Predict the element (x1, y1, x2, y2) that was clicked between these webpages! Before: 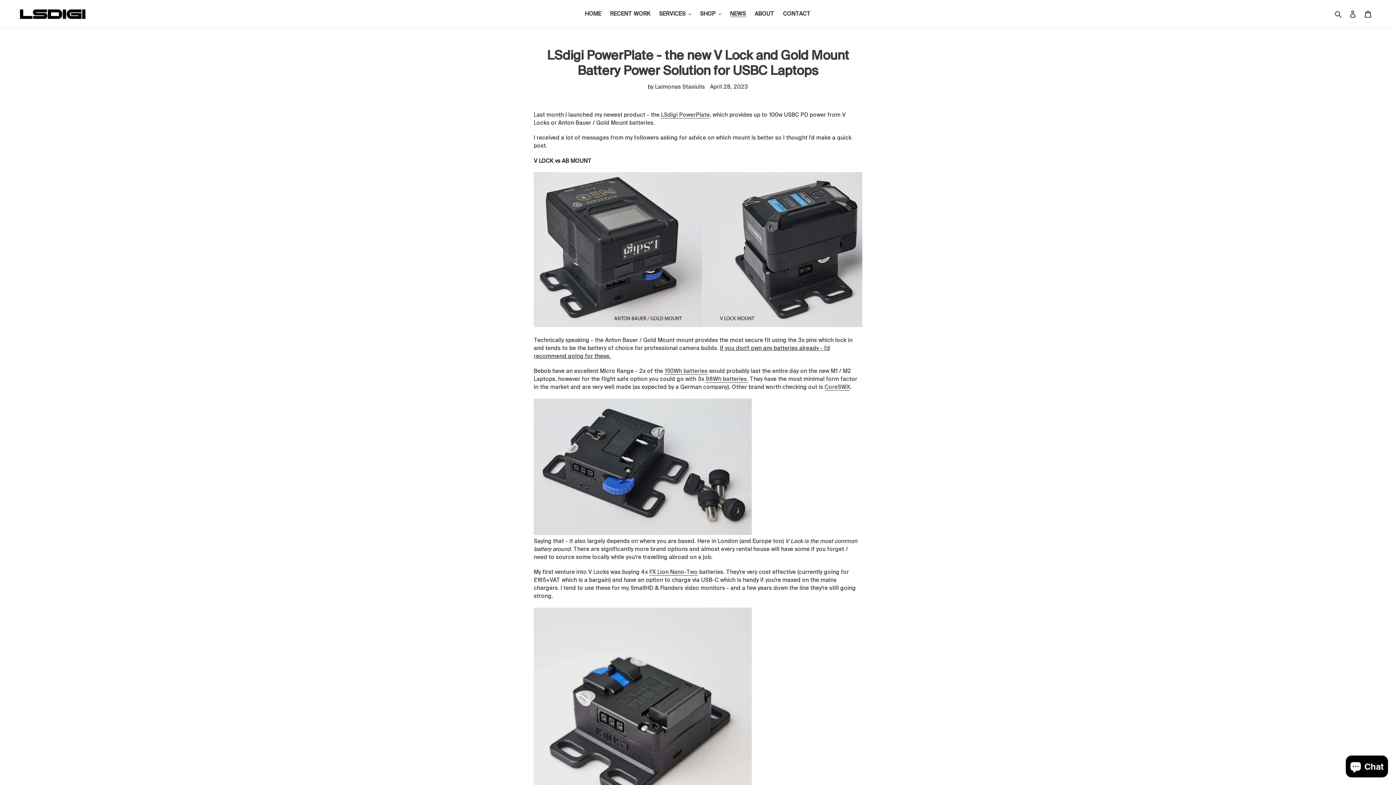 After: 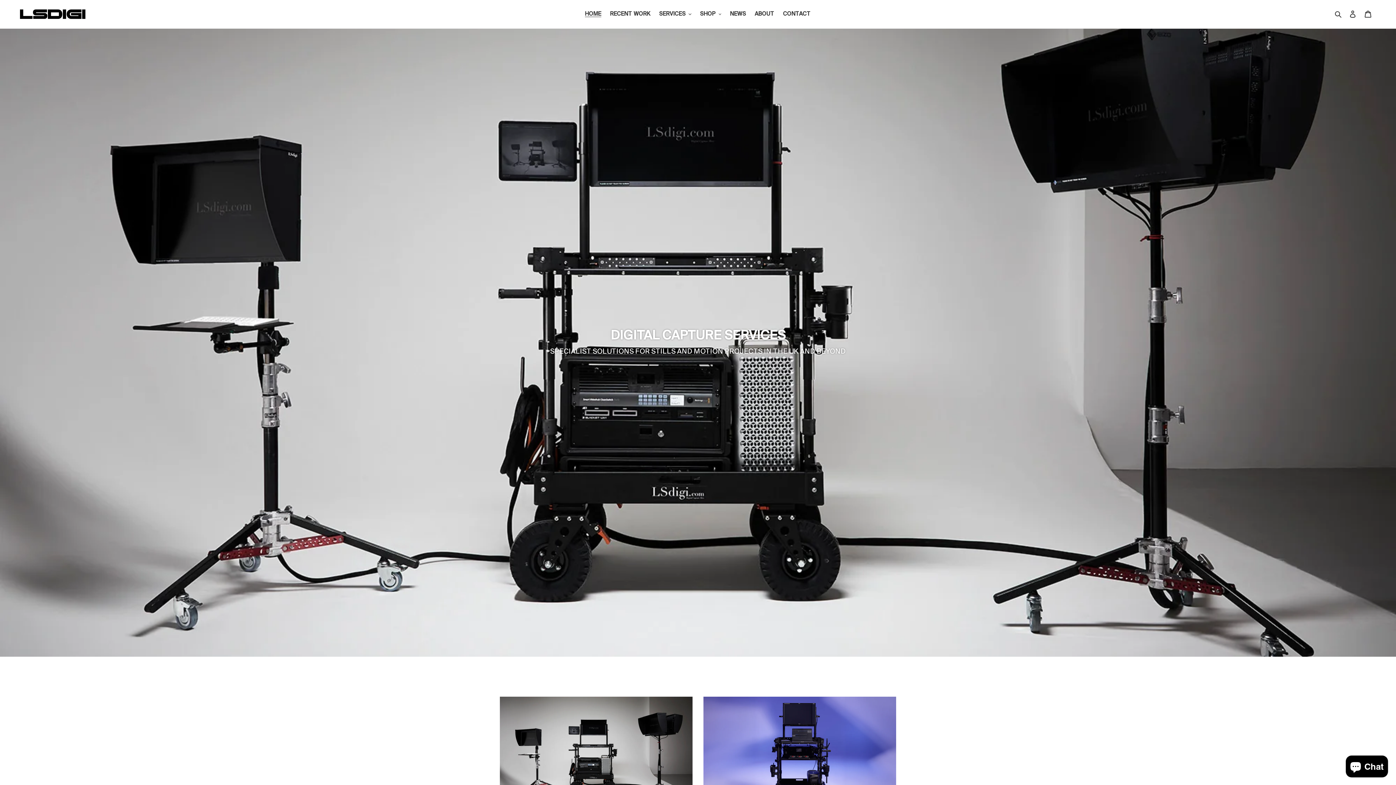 Action: label: HOME bbox: (581, 9, 605, 19)